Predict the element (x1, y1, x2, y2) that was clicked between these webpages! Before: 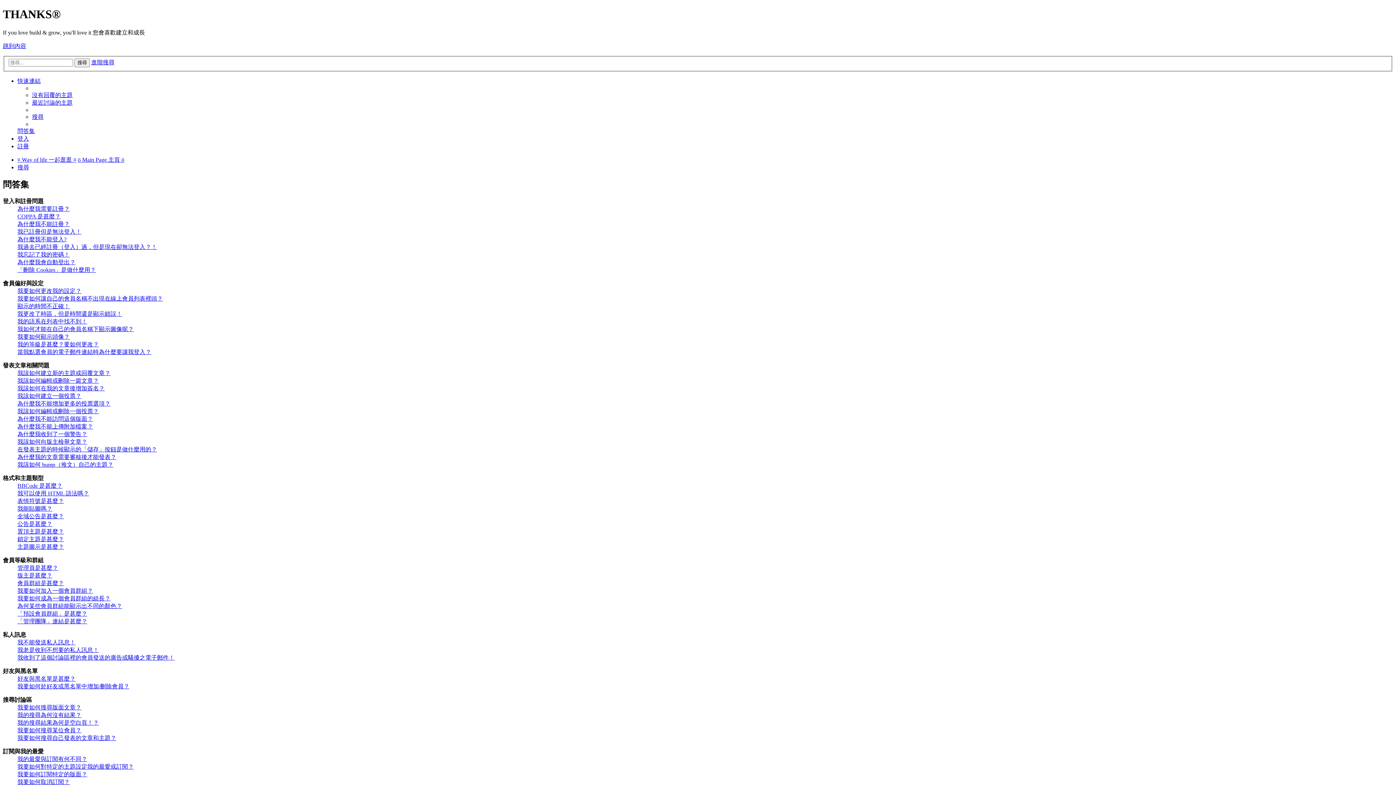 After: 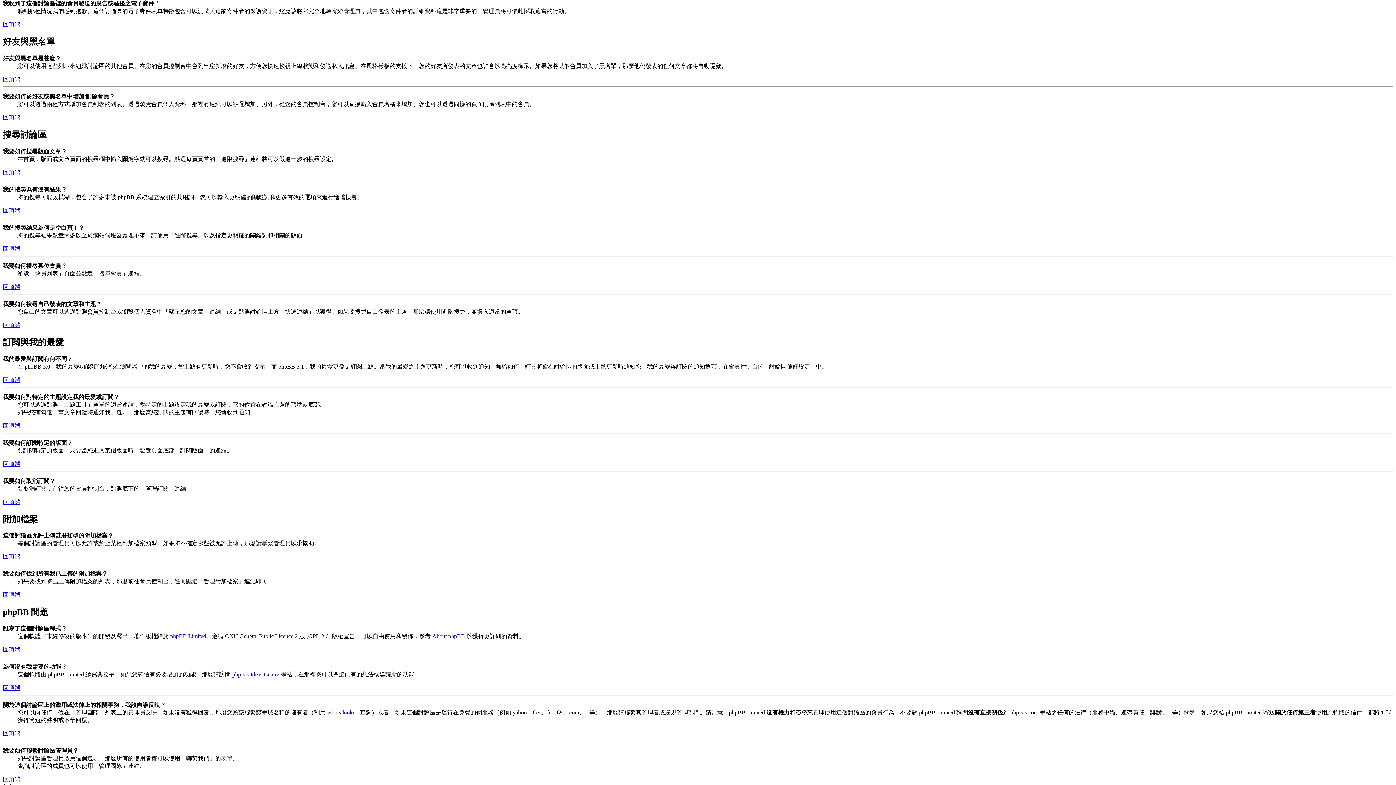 Action: bbox: (17, 655, 174, 661) label: 我收到了這個討論區裡的會員發送的廣告或騷擾之電子郵件！